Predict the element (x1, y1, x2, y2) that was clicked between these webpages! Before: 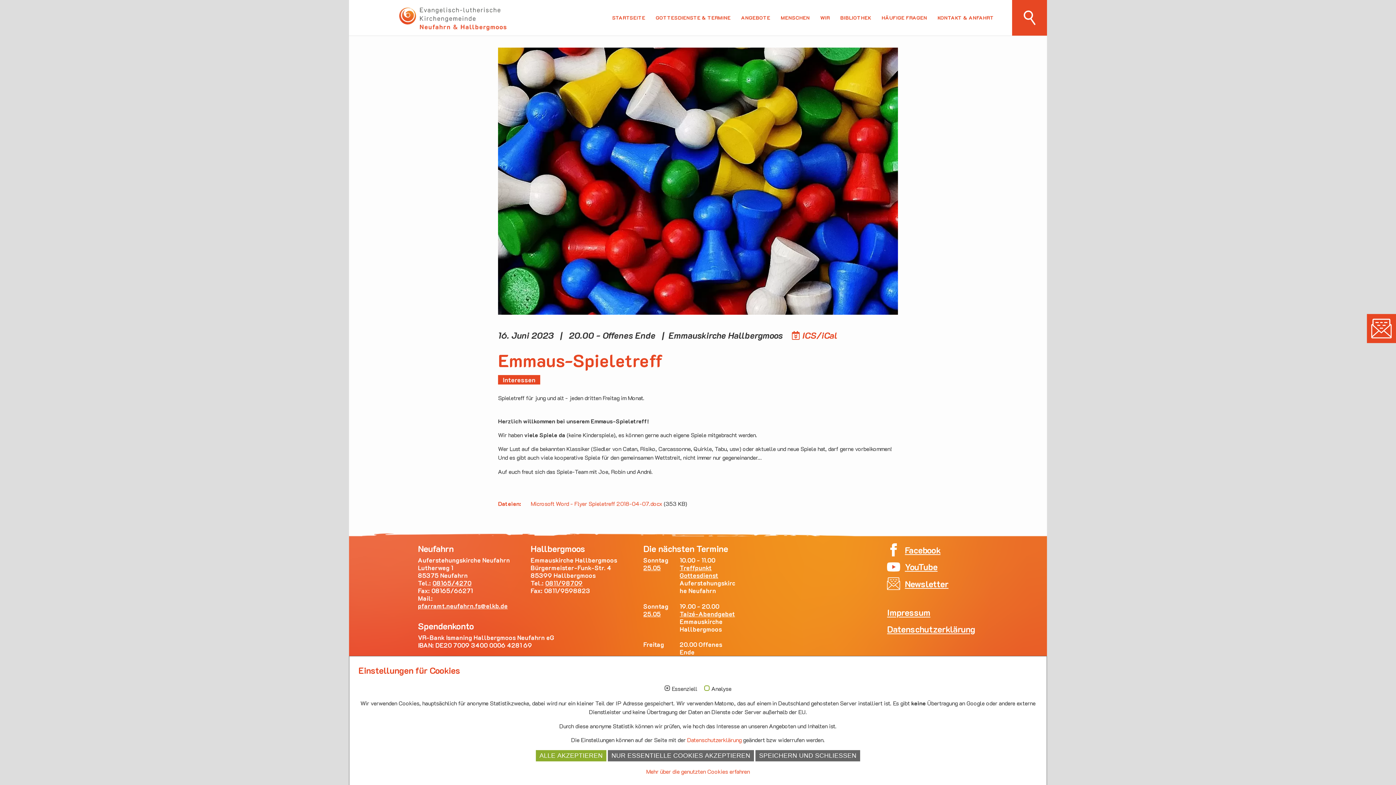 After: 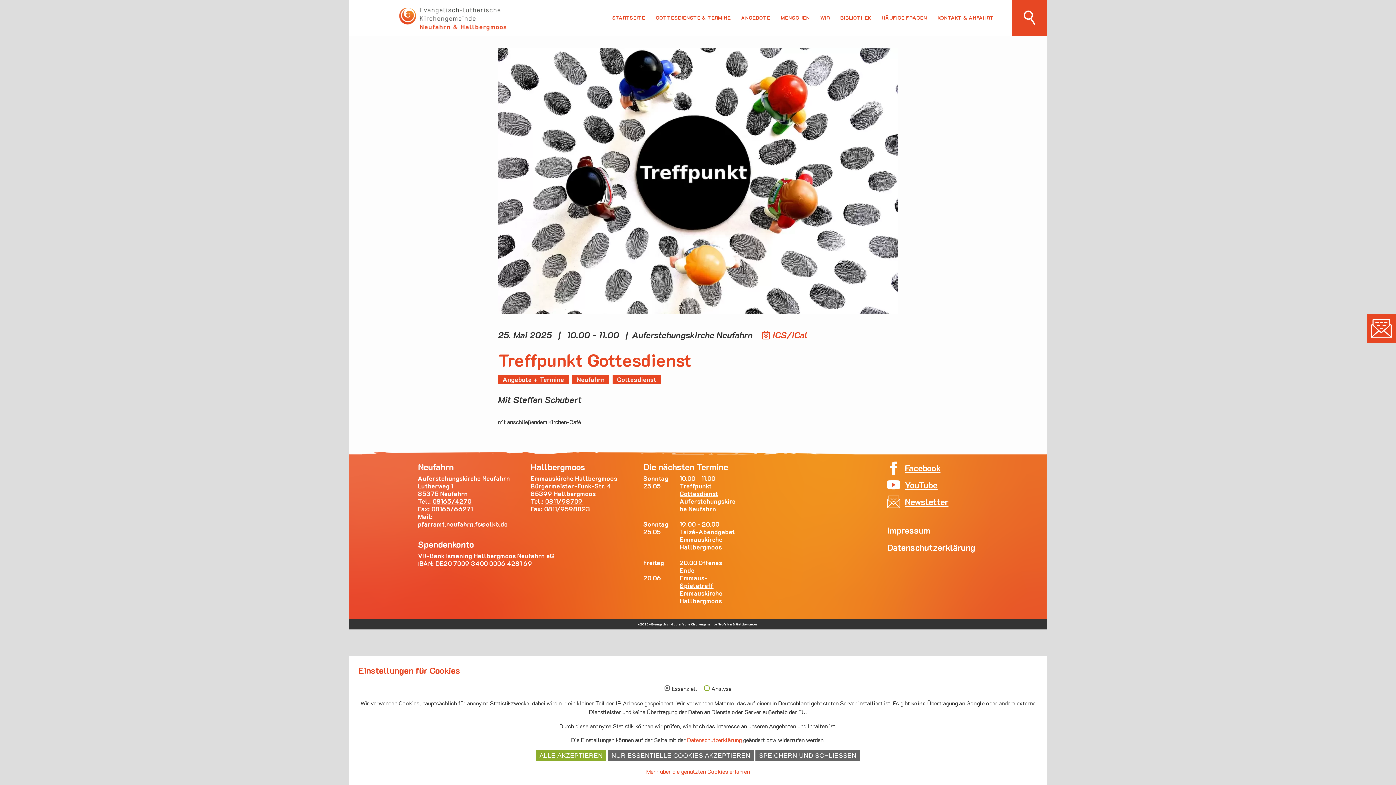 Action: label: Treffpunkt Gottesdienst bbox: (679, 564, 718, 579)